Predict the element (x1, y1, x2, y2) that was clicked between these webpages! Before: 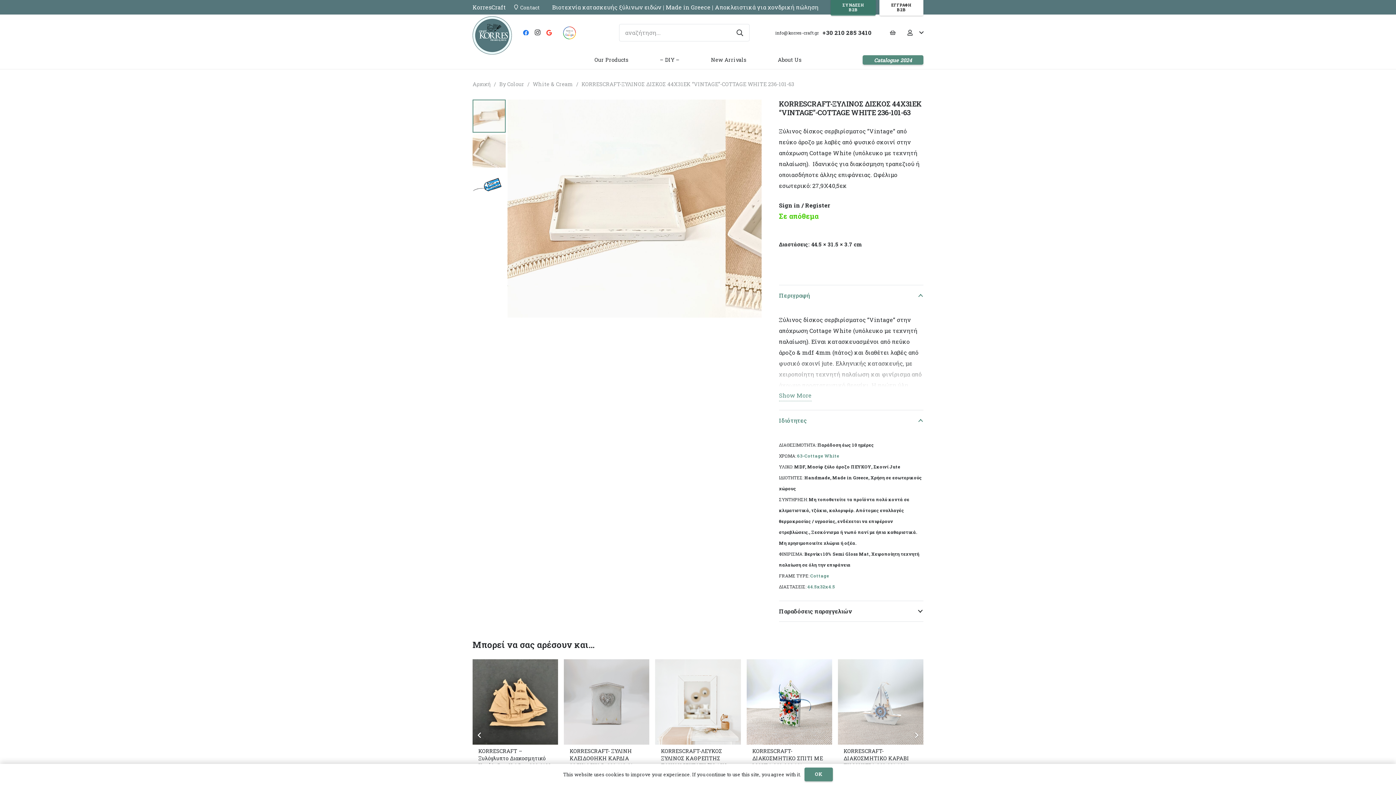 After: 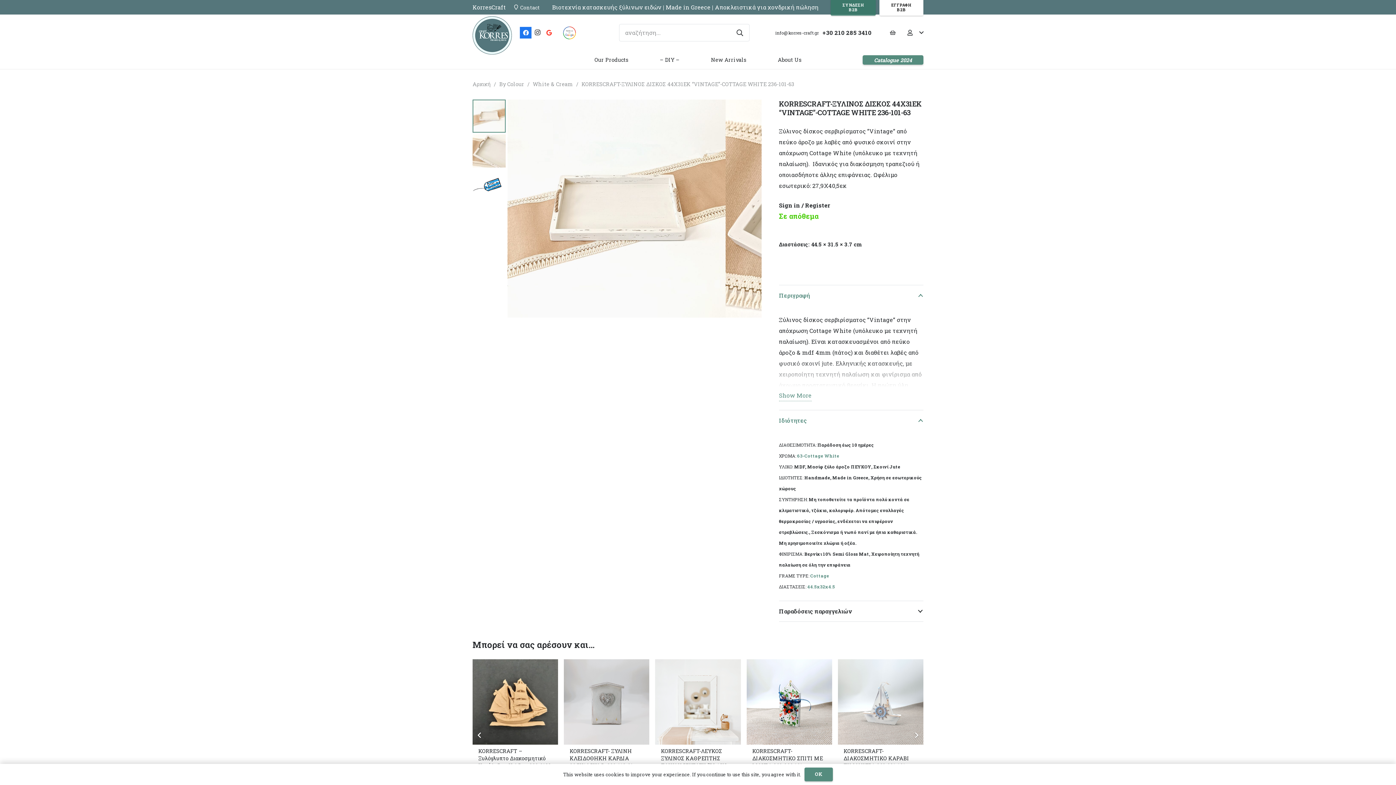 Action: bbox: (520, 26, 531, 38) label: Facebook